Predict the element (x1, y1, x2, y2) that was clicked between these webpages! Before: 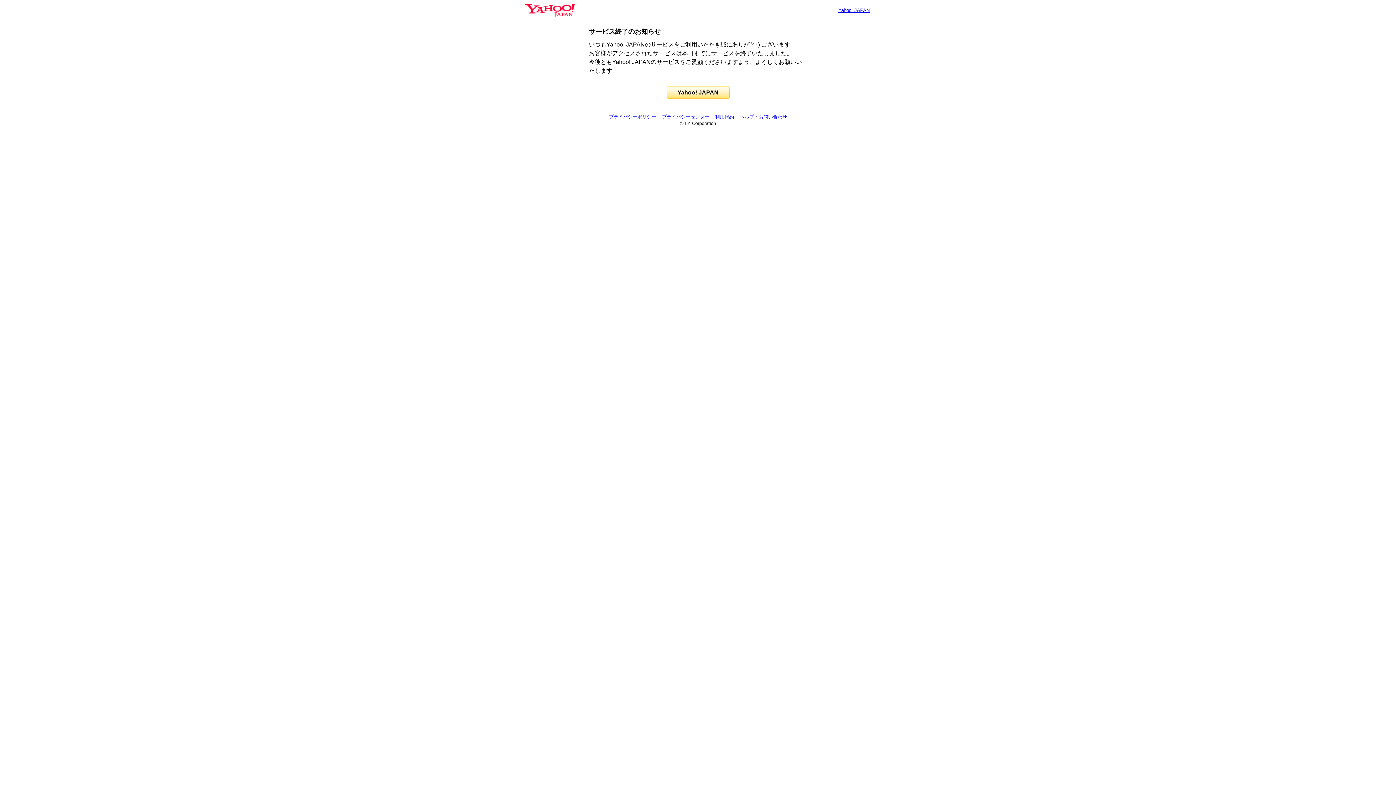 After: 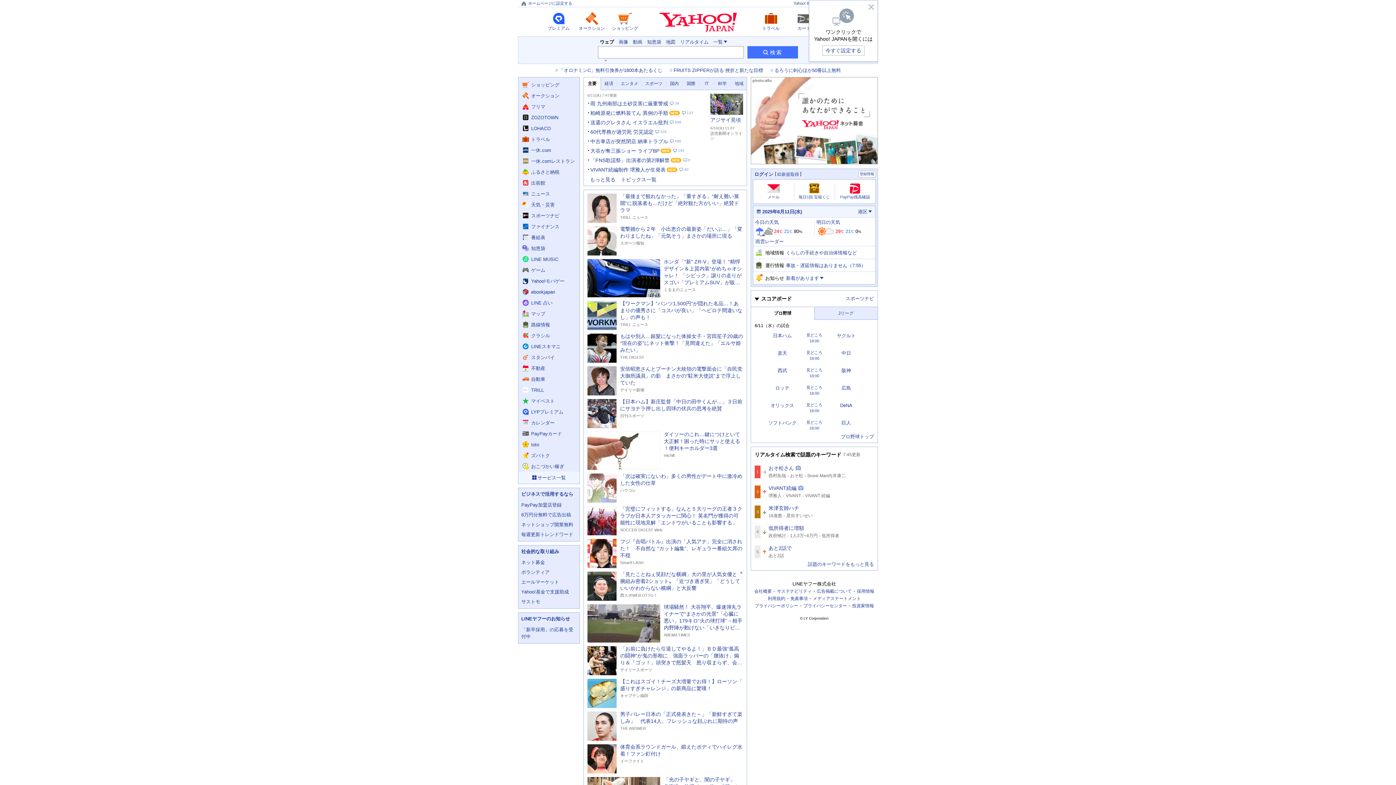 Action: bbox: (666, 86, 729, 98) label: Yahoo! JAPAN